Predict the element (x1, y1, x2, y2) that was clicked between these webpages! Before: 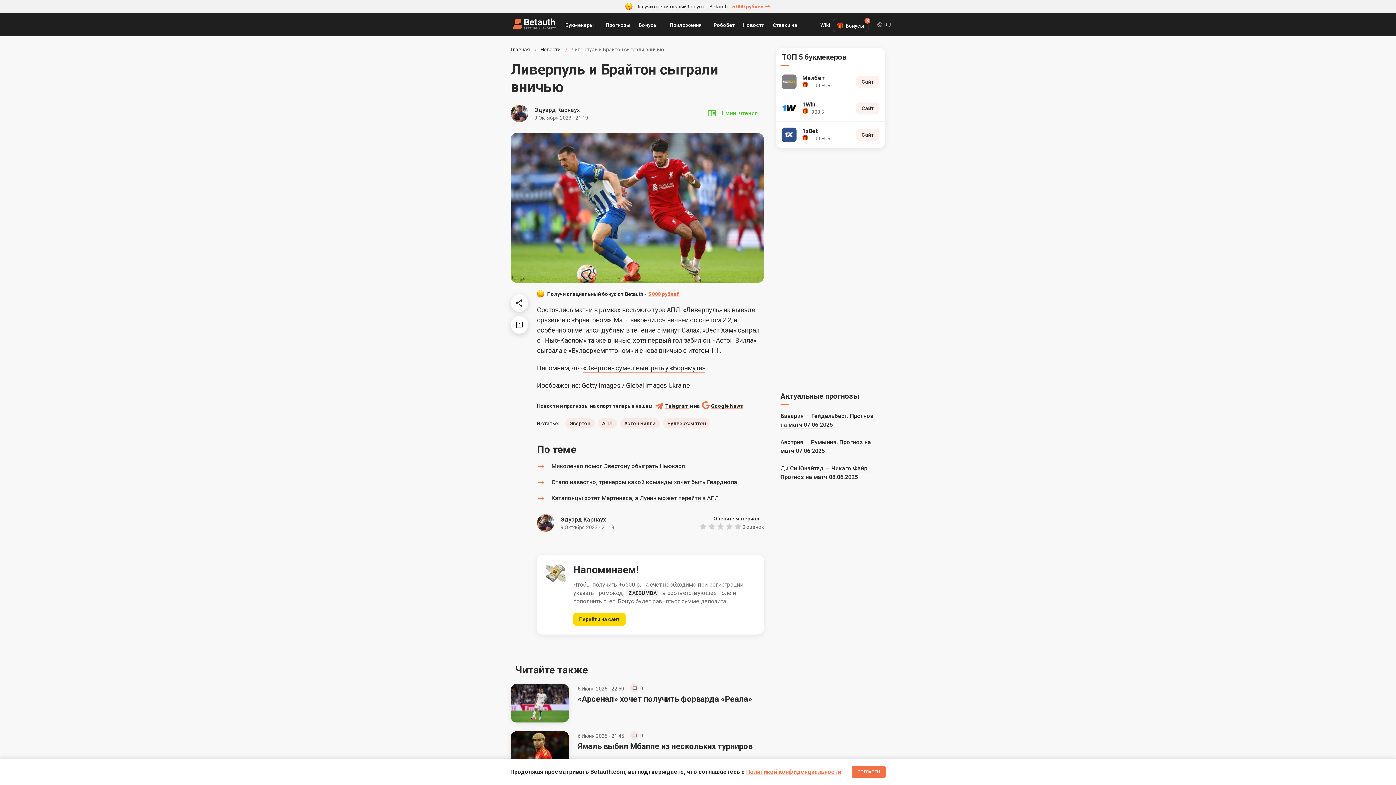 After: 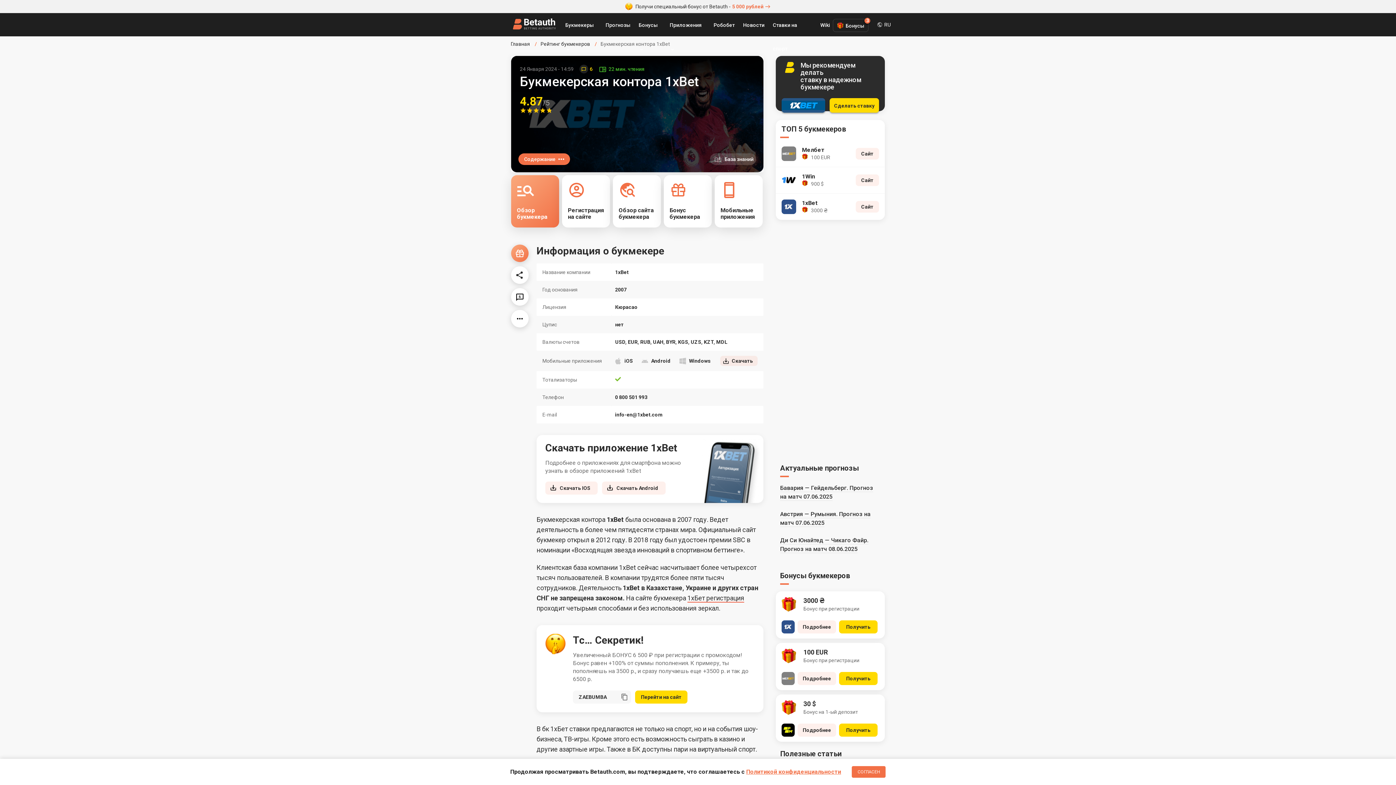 Action: label: 1xBet
100 EUR bbox: (782, 127, 830, 142)